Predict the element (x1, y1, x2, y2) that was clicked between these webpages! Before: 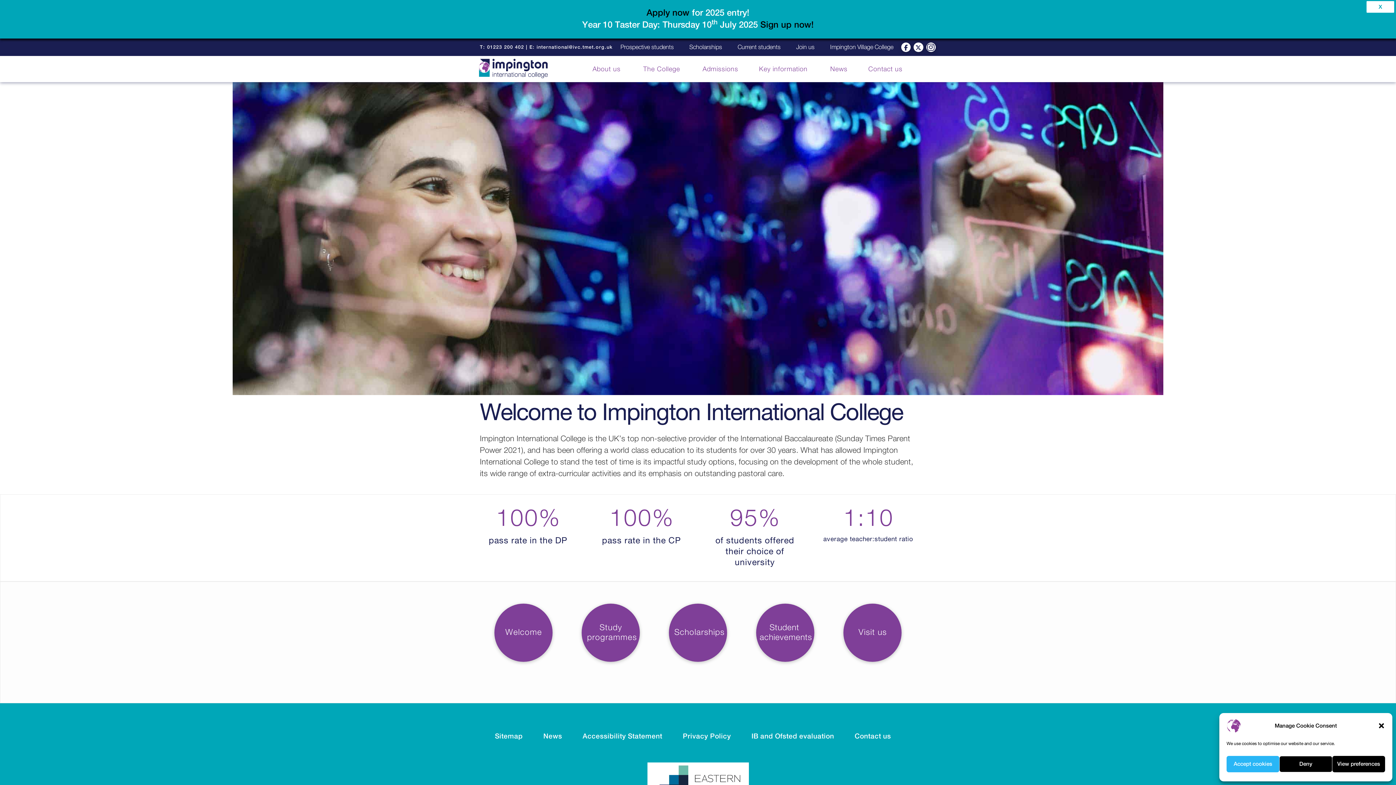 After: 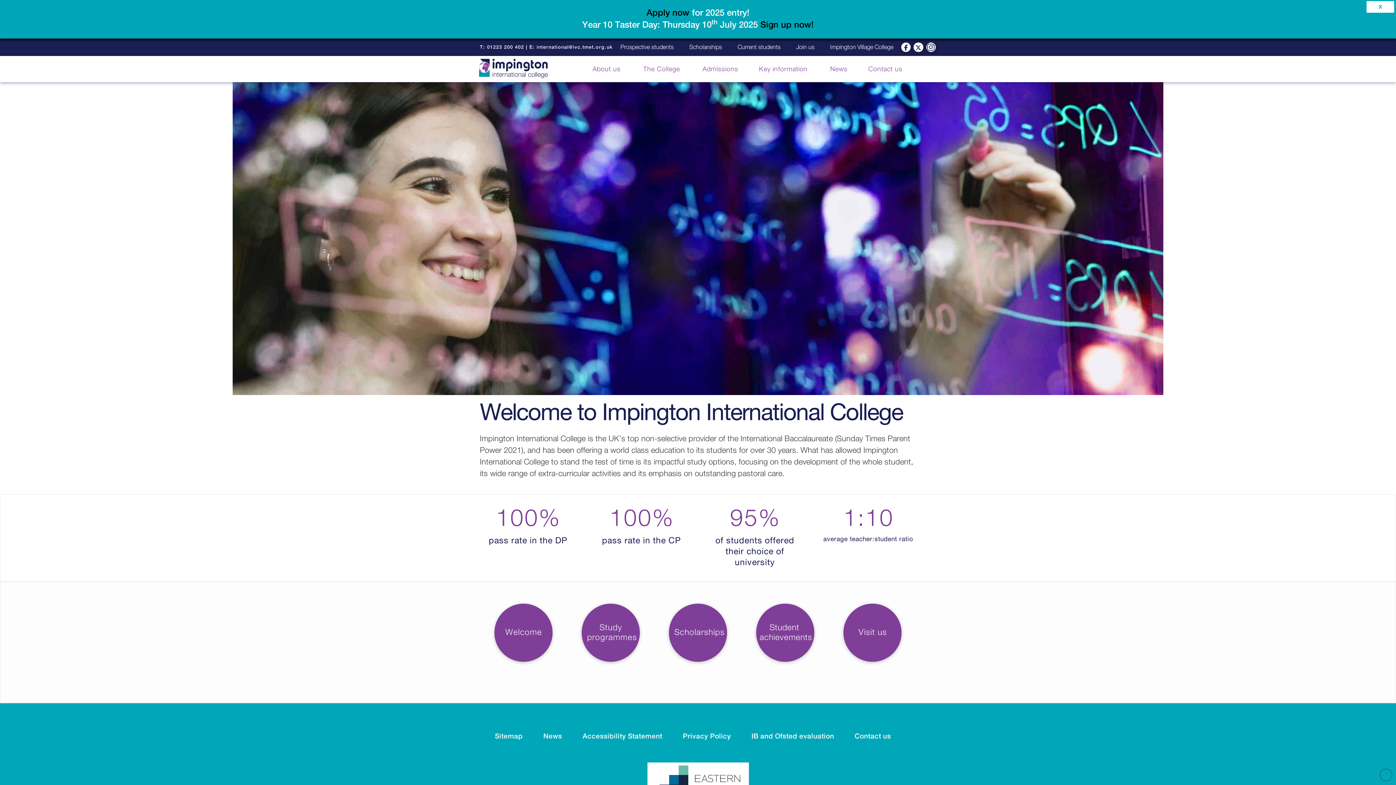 Action: bbox: (1226, 756, 1279, 772) label: Accept cookies